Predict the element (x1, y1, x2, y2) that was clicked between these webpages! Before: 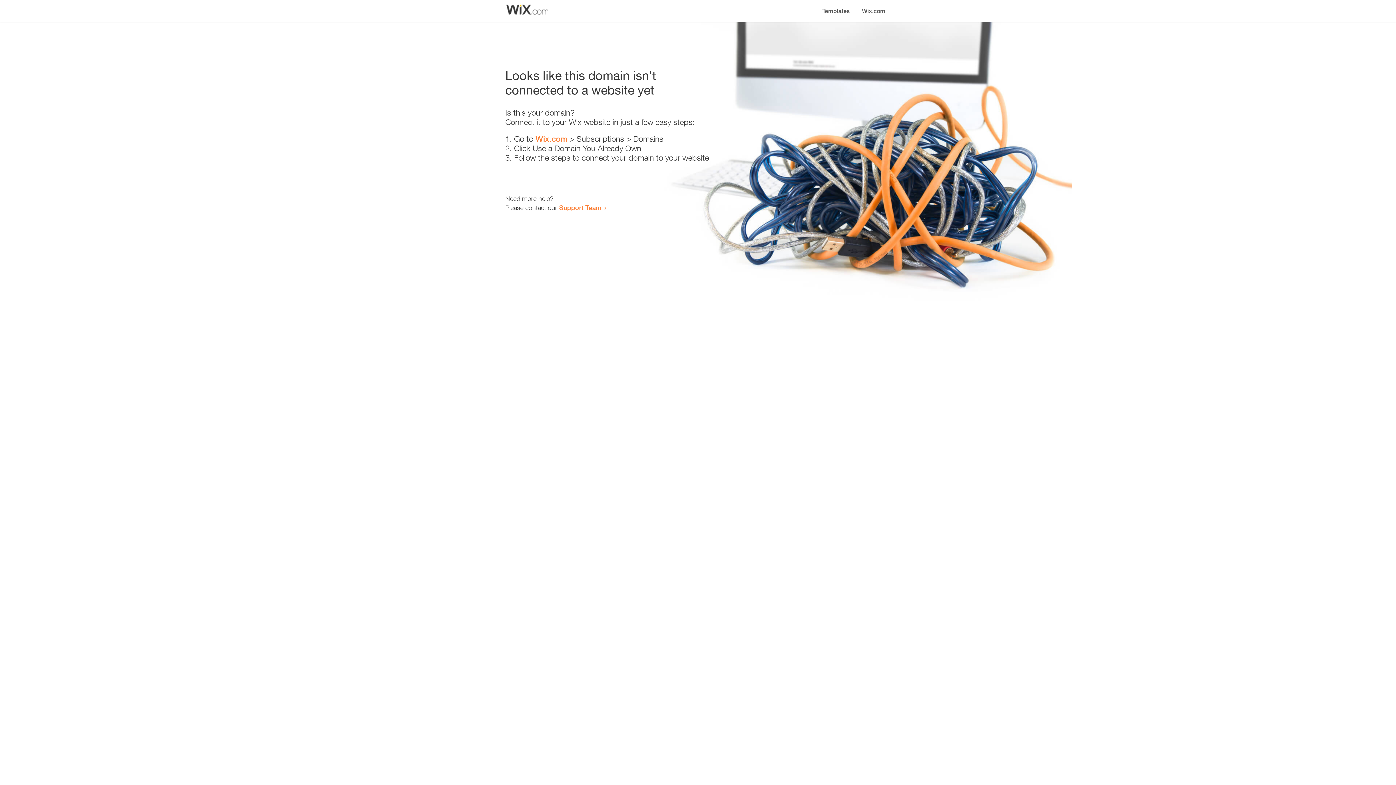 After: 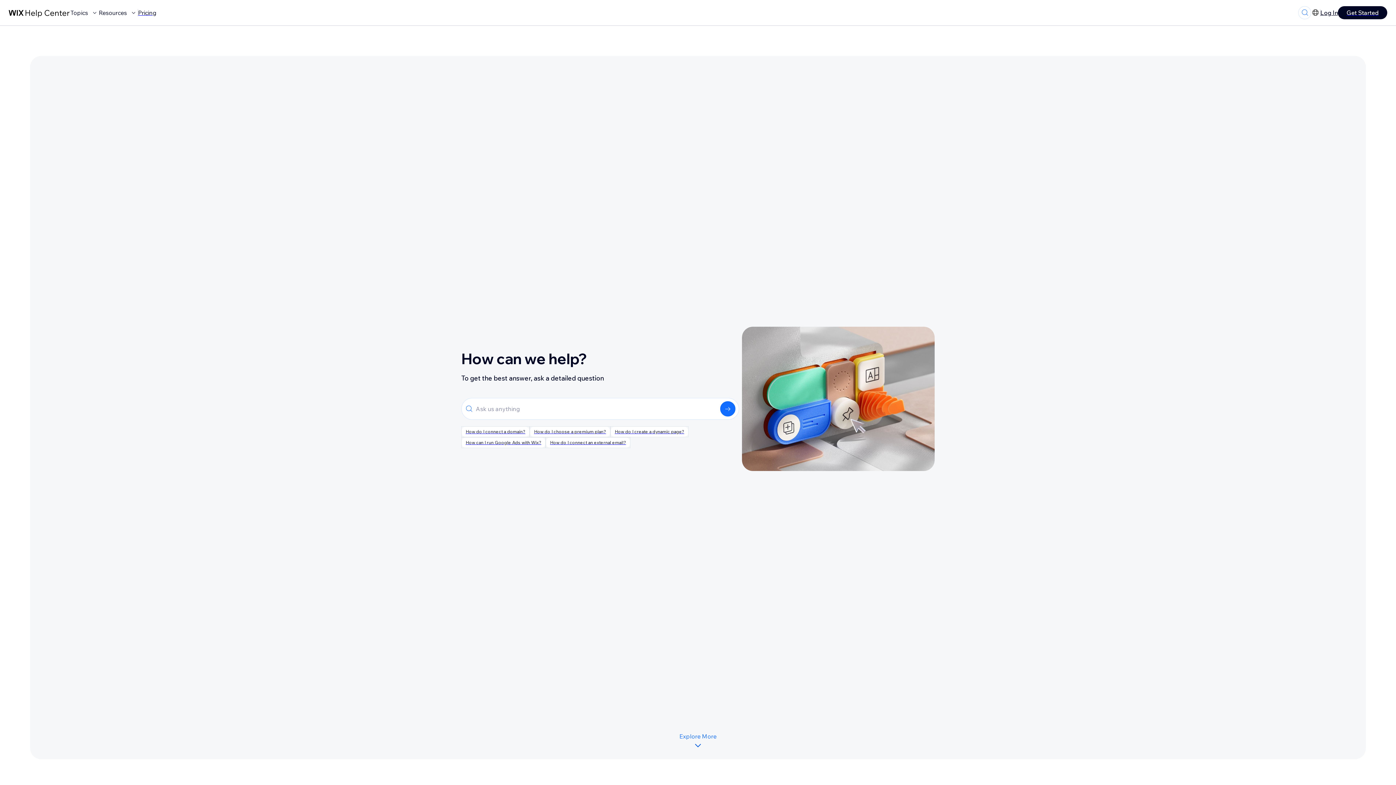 Action: bbox: (559, 203, 601, 211) label: Support Team